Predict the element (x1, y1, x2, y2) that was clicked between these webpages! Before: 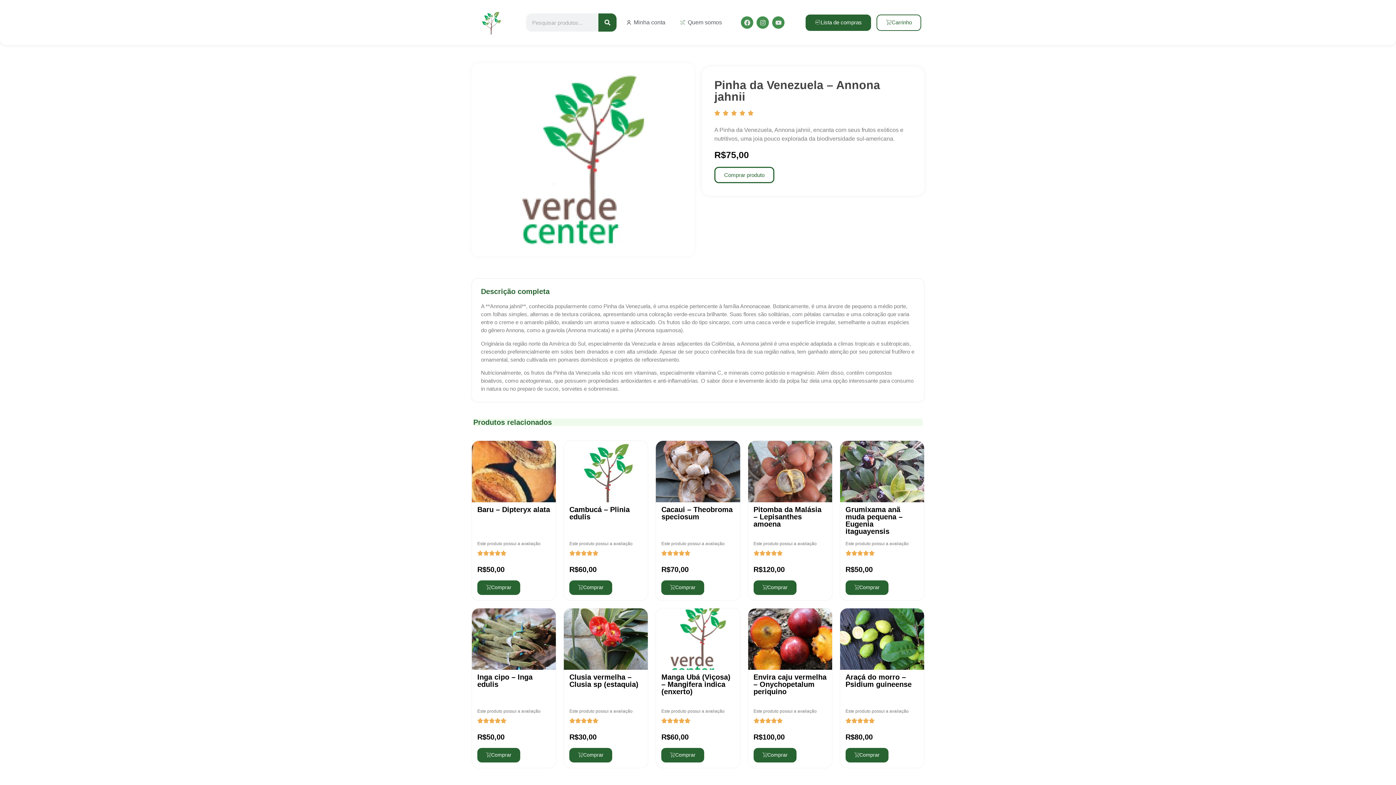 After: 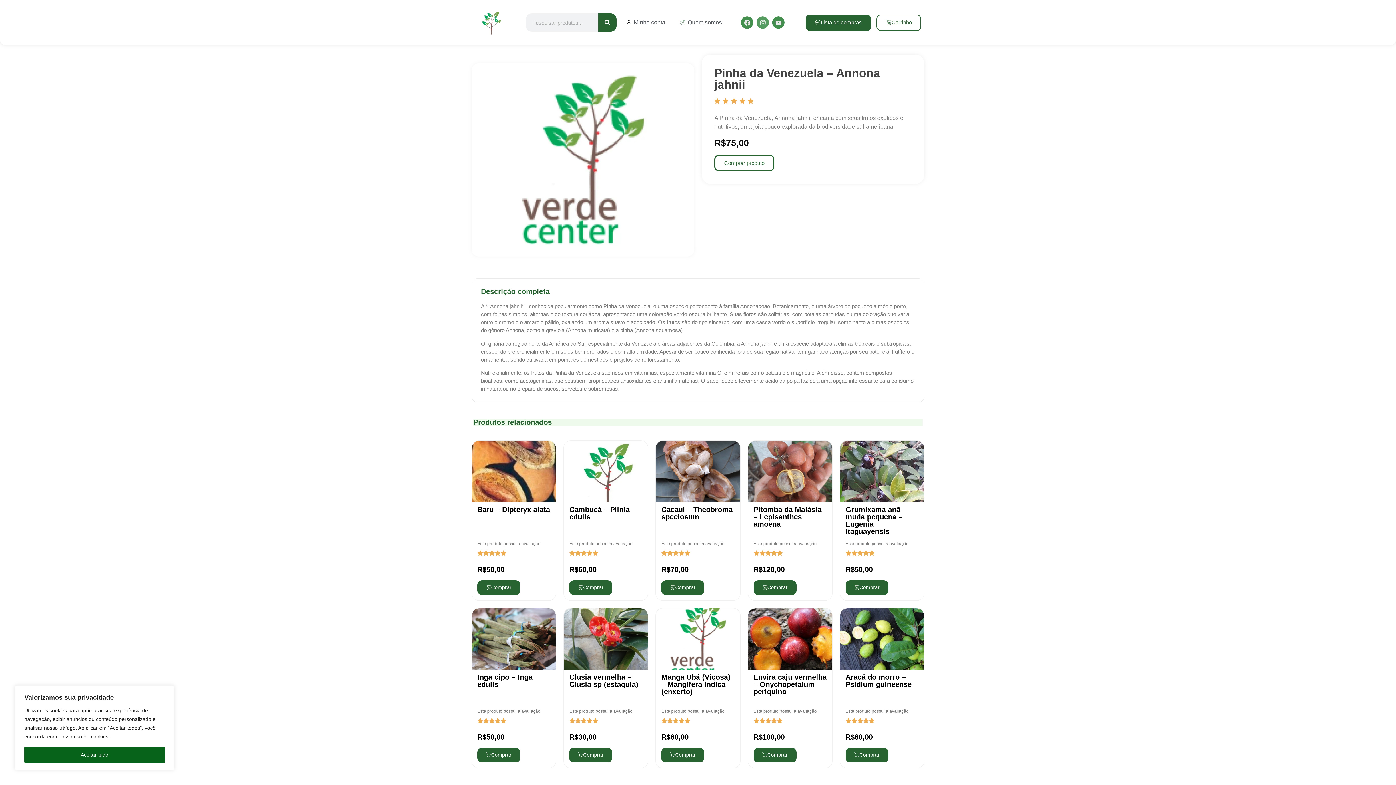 Action: label: Instagram bbox: (756, 16, 769, 28)